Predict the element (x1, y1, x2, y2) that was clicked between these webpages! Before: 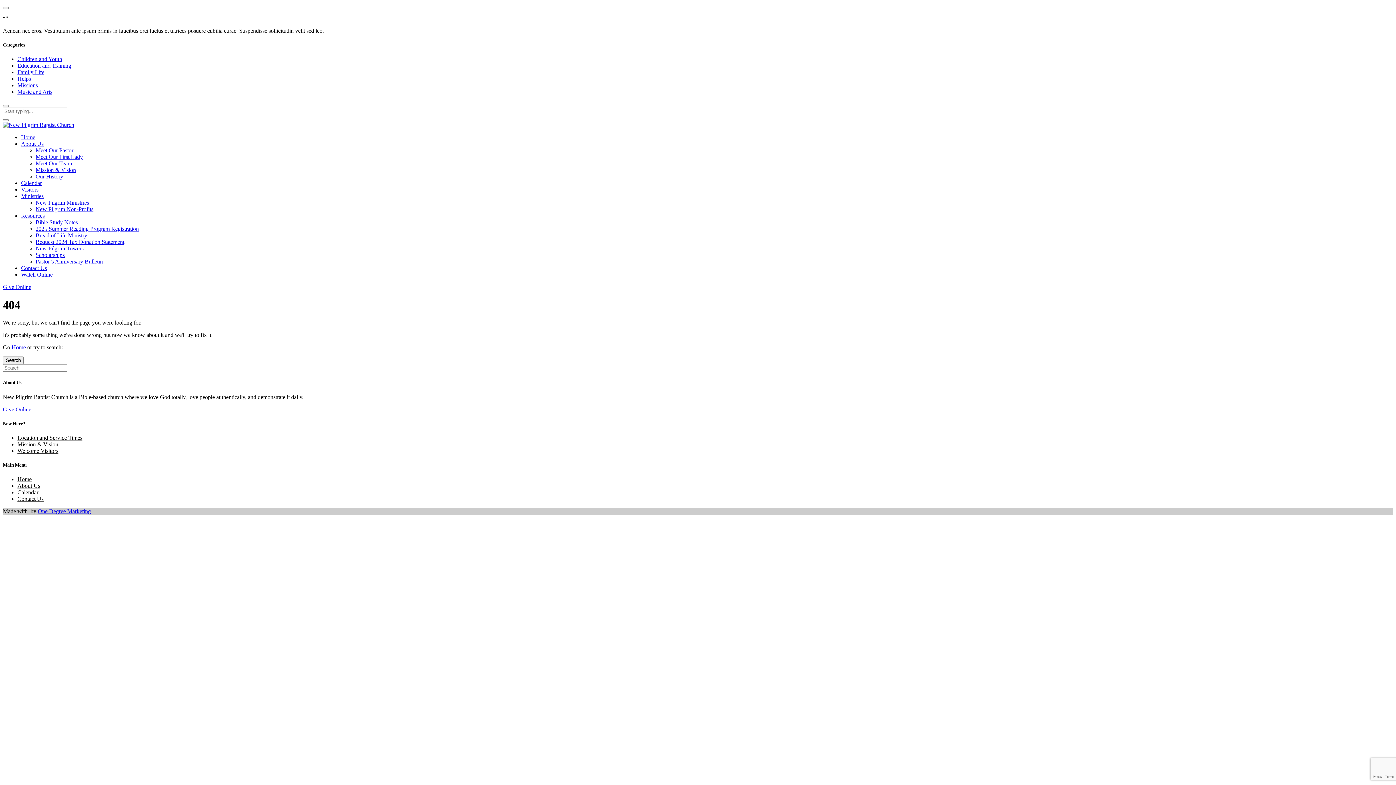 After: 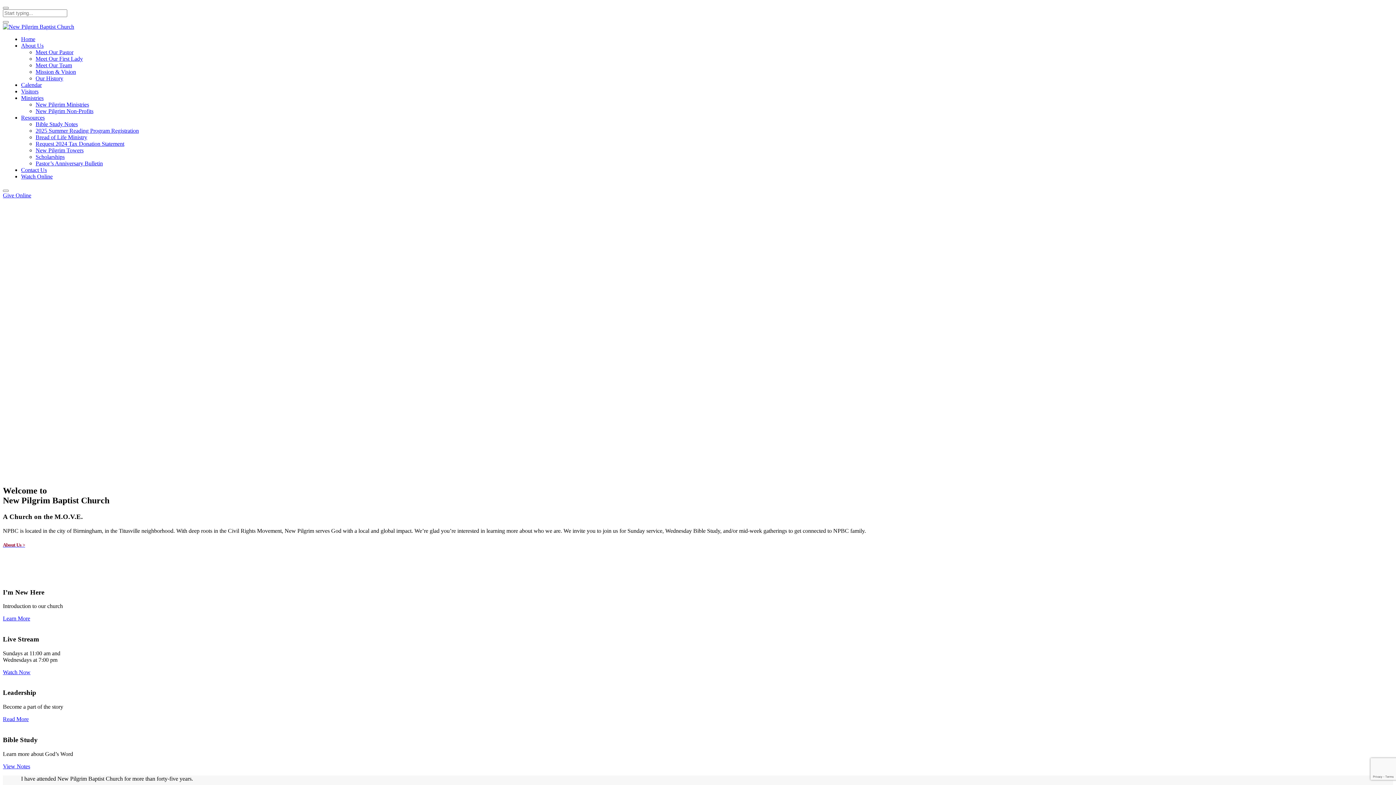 Action: bbox: (11, 344, 25, 350) label: Home